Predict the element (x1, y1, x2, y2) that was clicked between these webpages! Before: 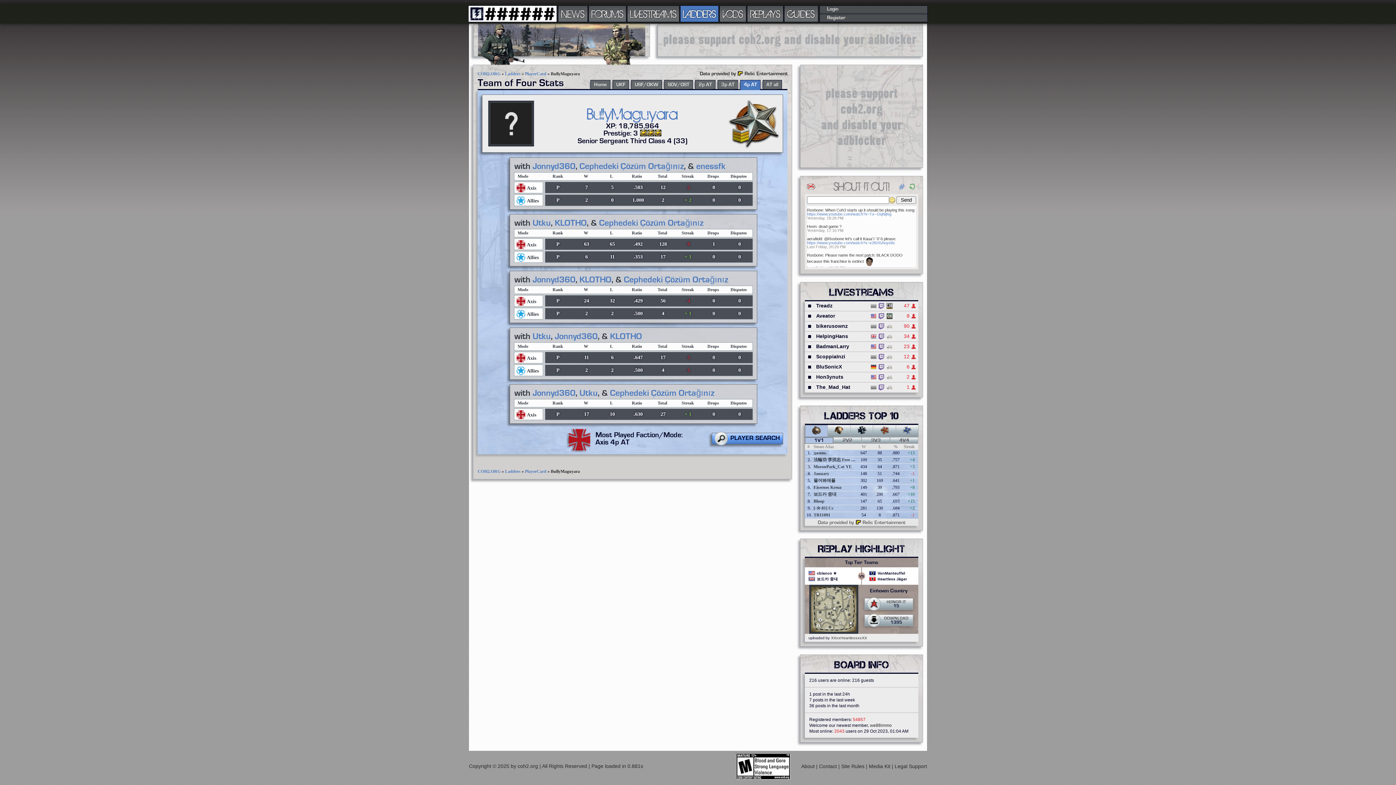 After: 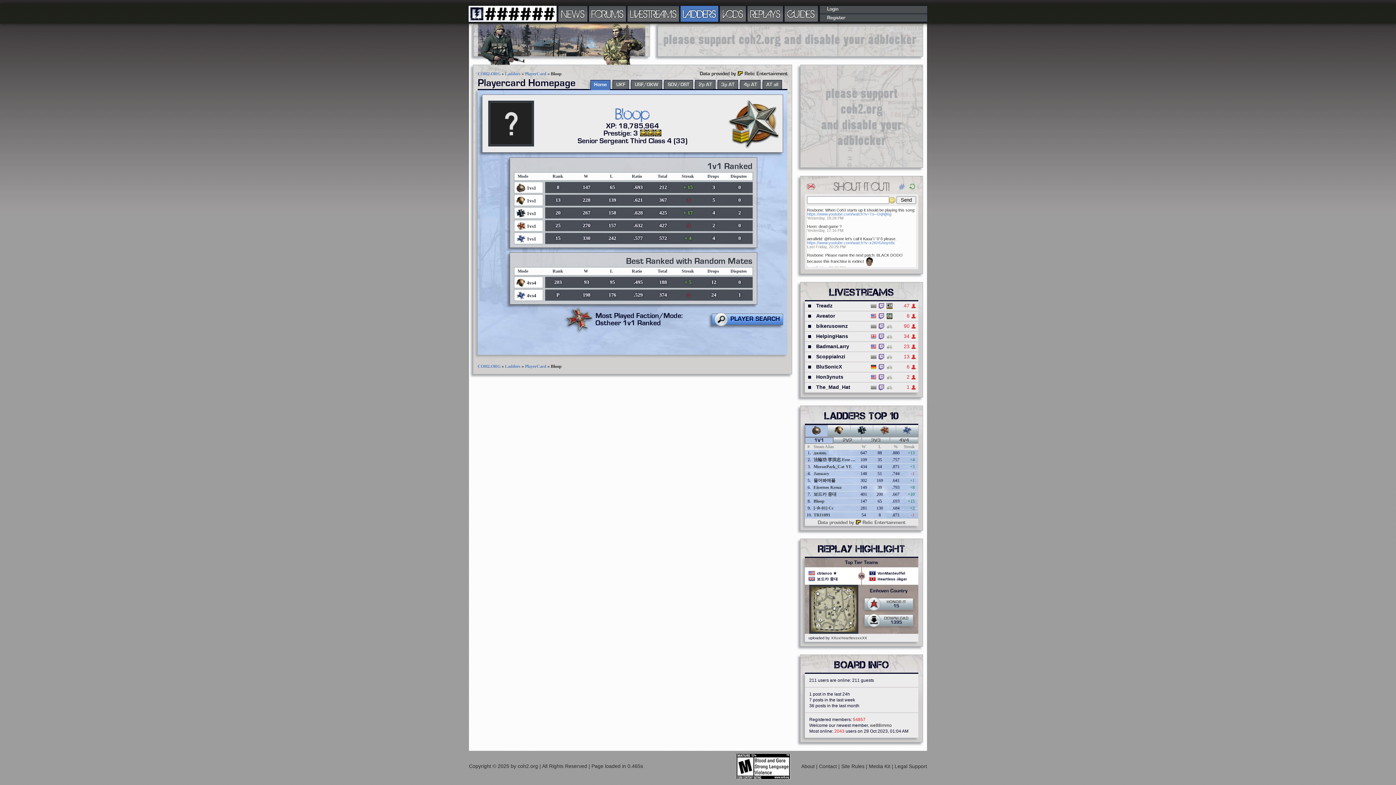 Action: bbox: (813, 498, 824, 504) label: Bloop